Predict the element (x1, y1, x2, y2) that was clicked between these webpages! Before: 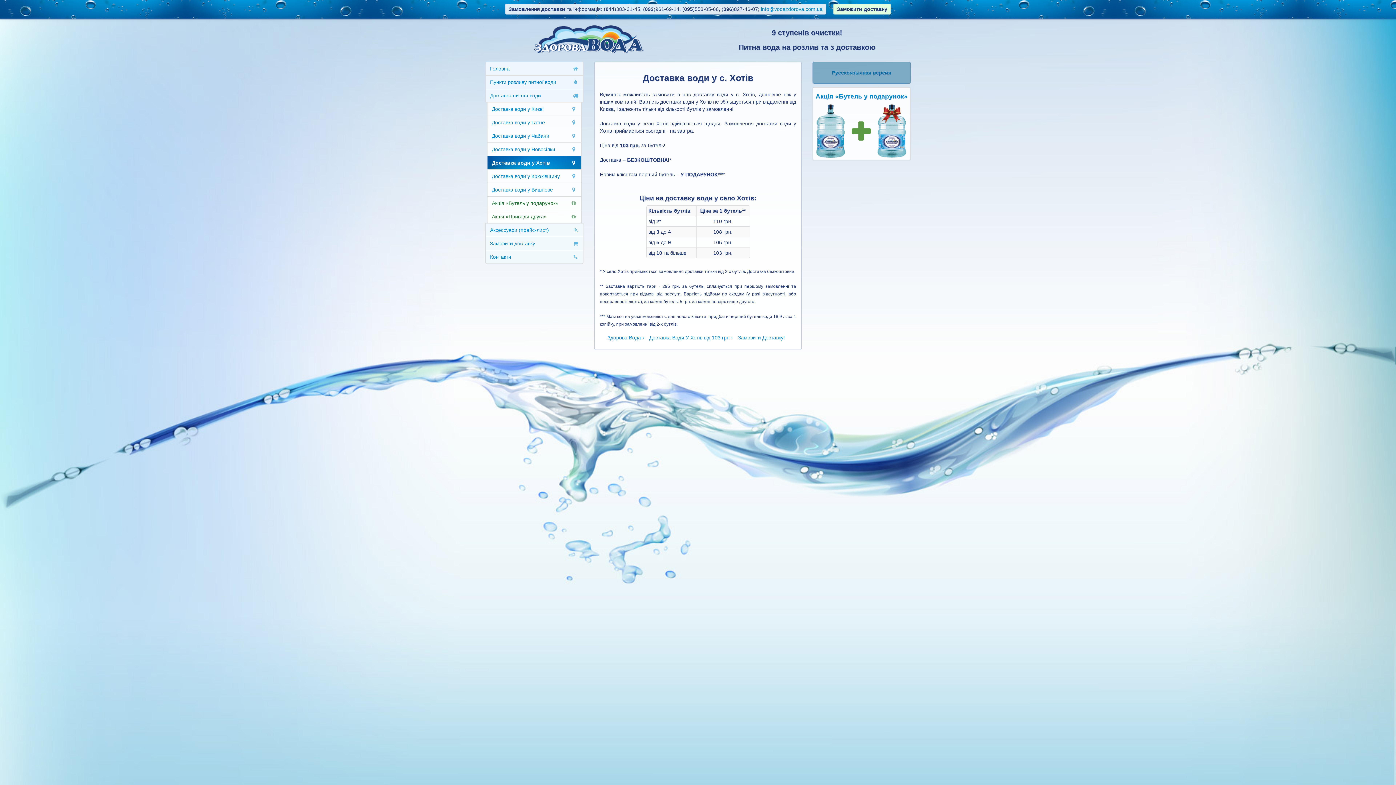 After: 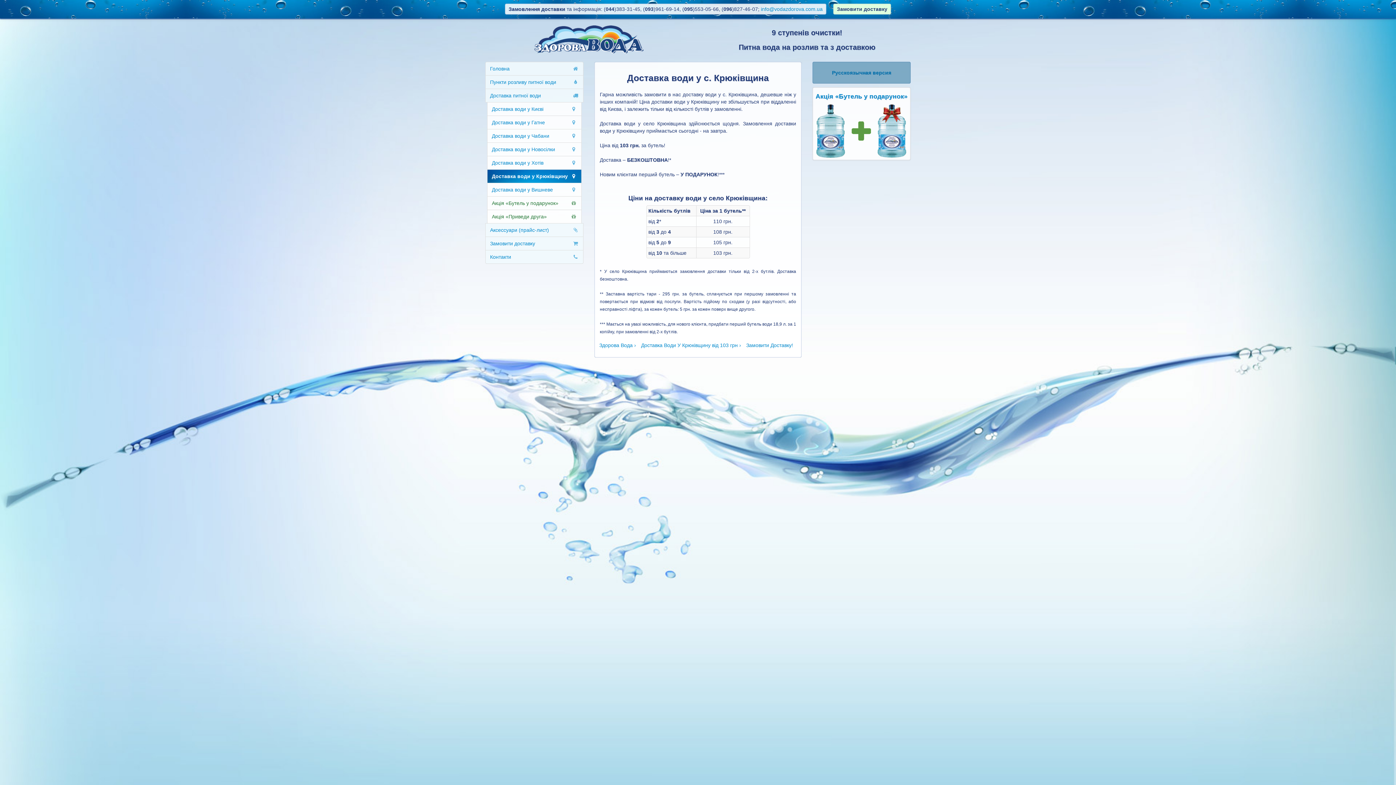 Action: bbox: (487, 169, 581, 183) label: Доставка води у Крюківщину